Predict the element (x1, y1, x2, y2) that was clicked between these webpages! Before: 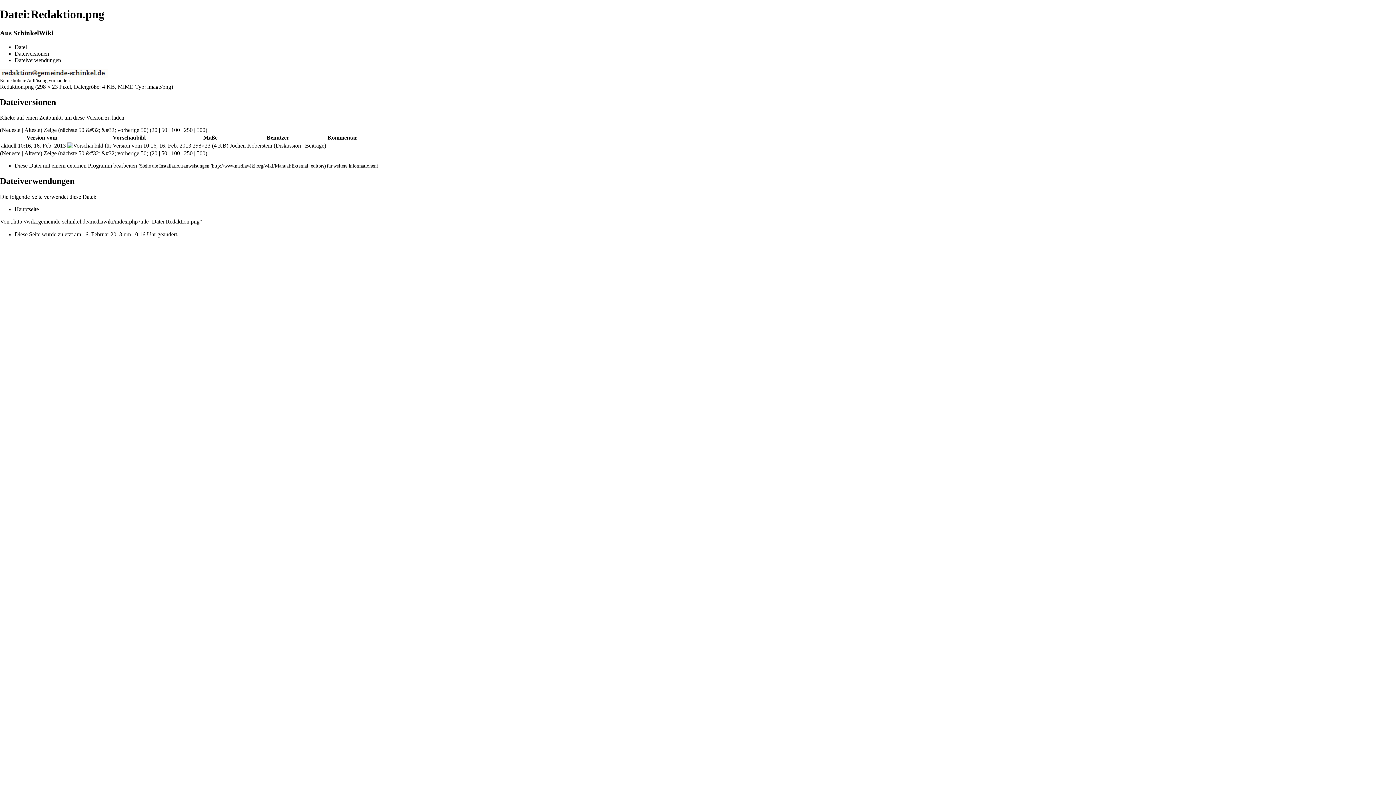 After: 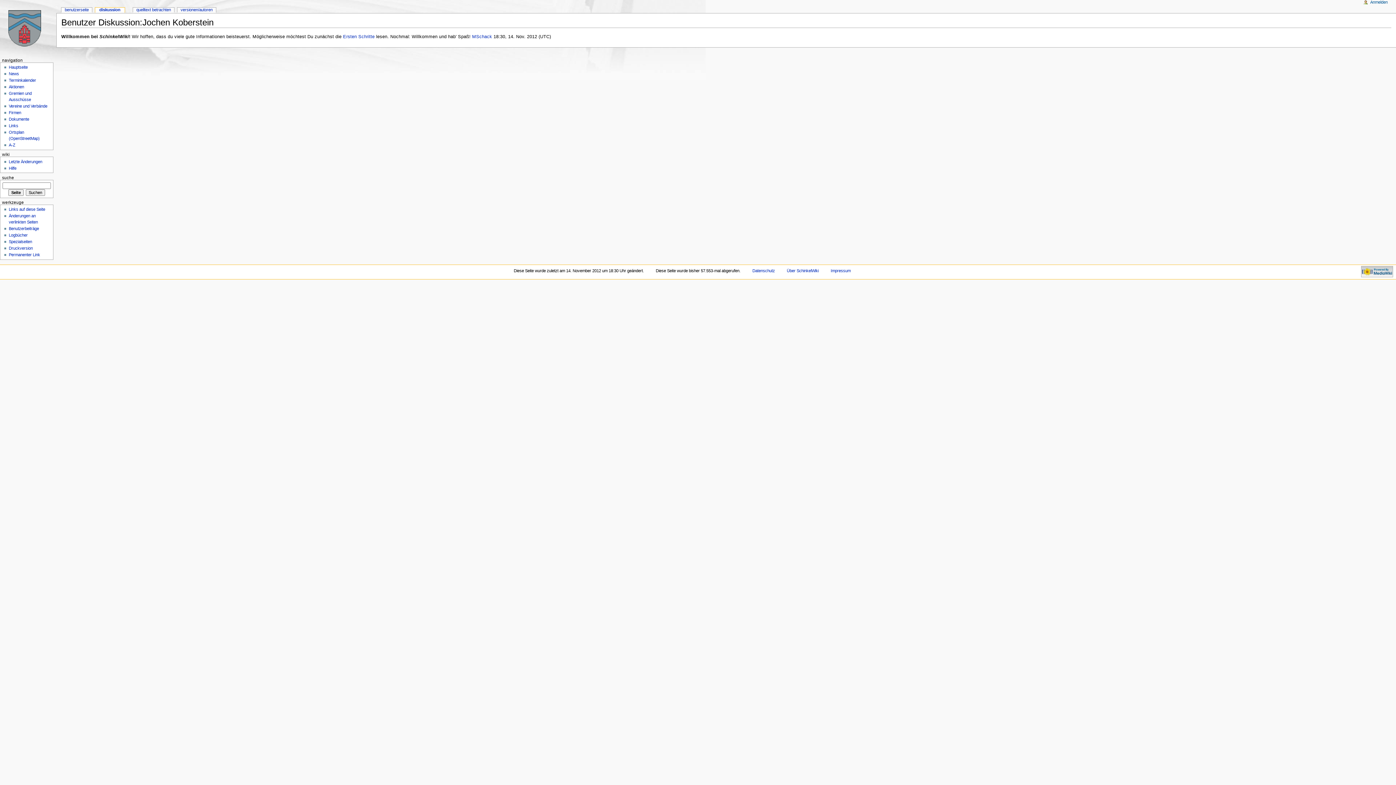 Action: bbox: (275, 142, 301, 148) label: Diskussion